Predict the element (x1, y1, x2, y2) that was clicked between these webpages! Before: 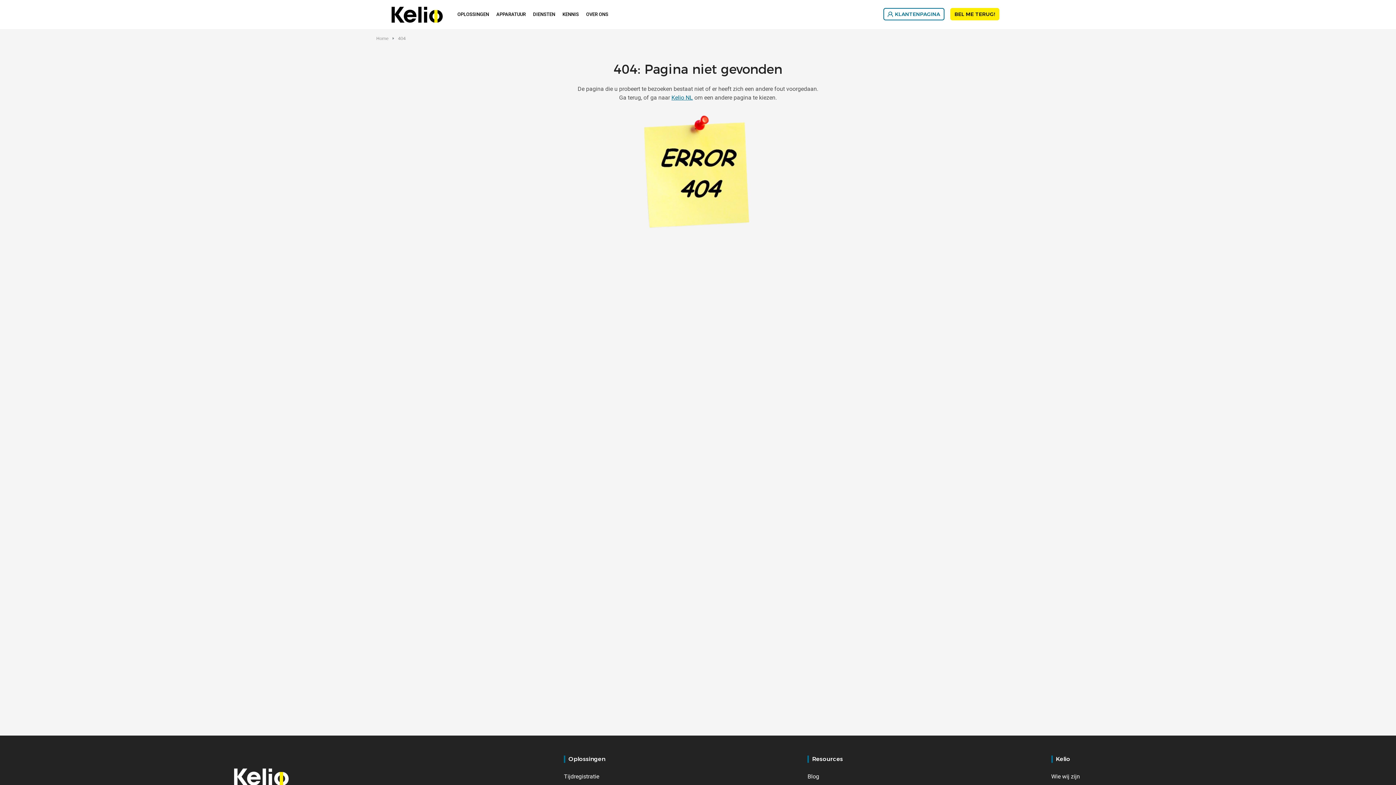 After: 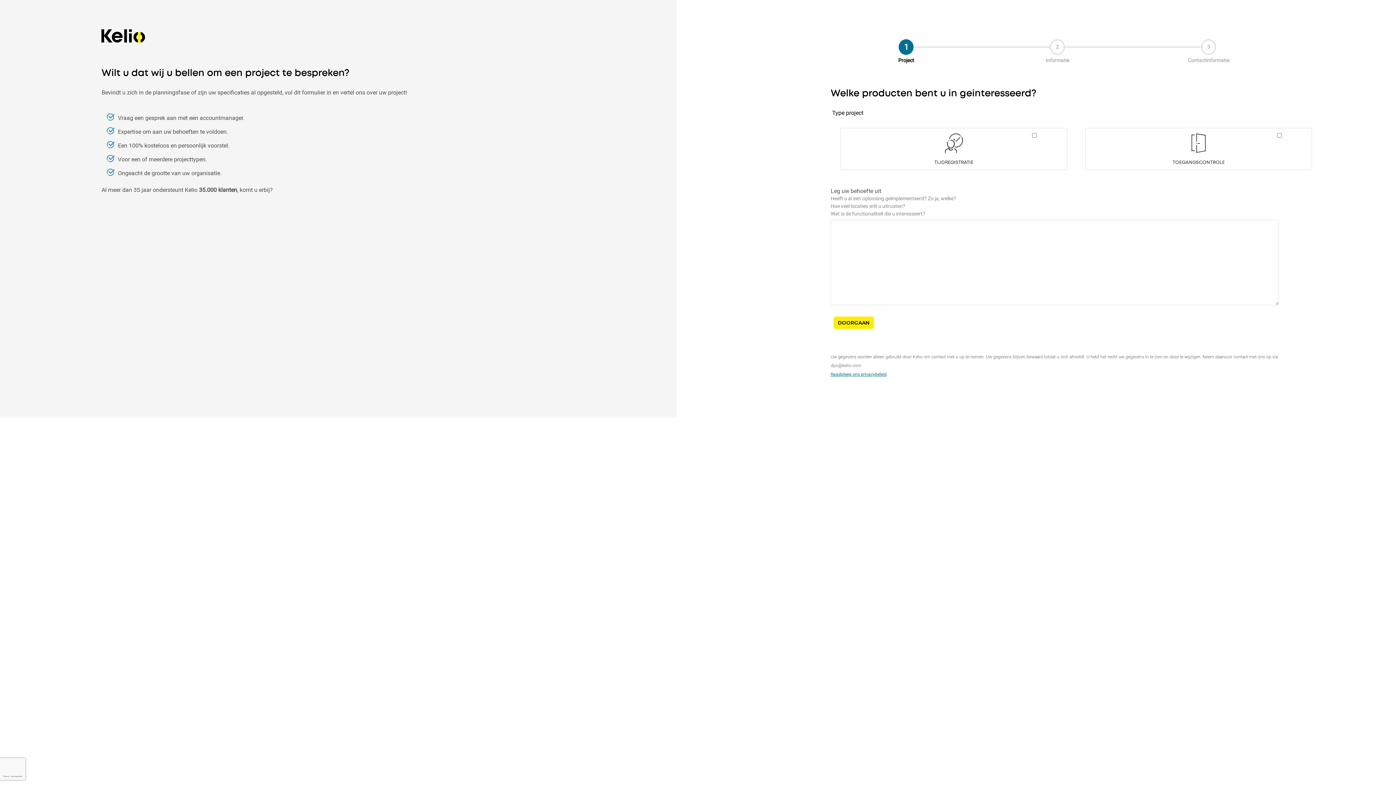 Action: bbox: (950, 7, 999, 20) label: BEL ME TERUG!